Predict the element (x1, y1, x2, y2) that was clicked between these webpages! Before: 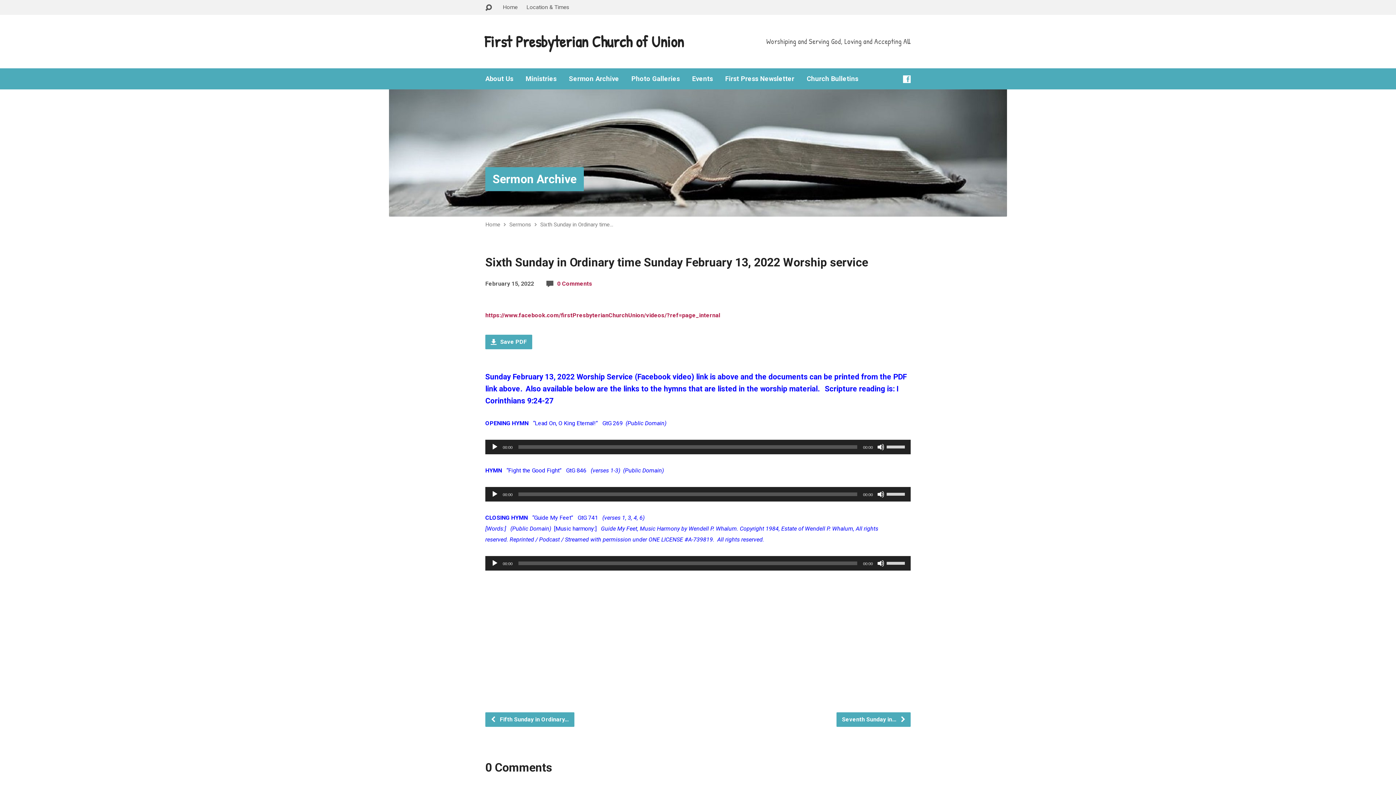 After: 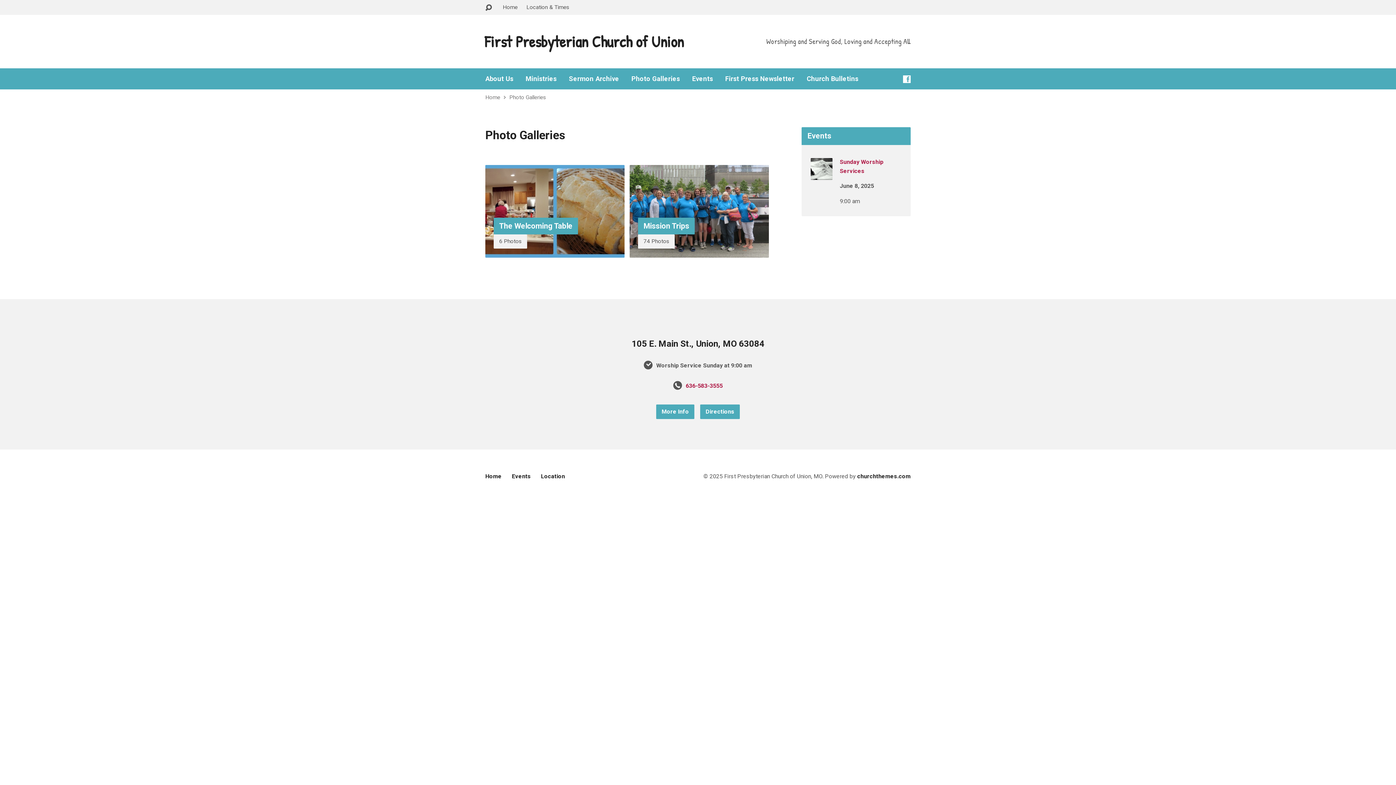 Action: bbox: (631, 75, 680, 82) label: Photo Galleries